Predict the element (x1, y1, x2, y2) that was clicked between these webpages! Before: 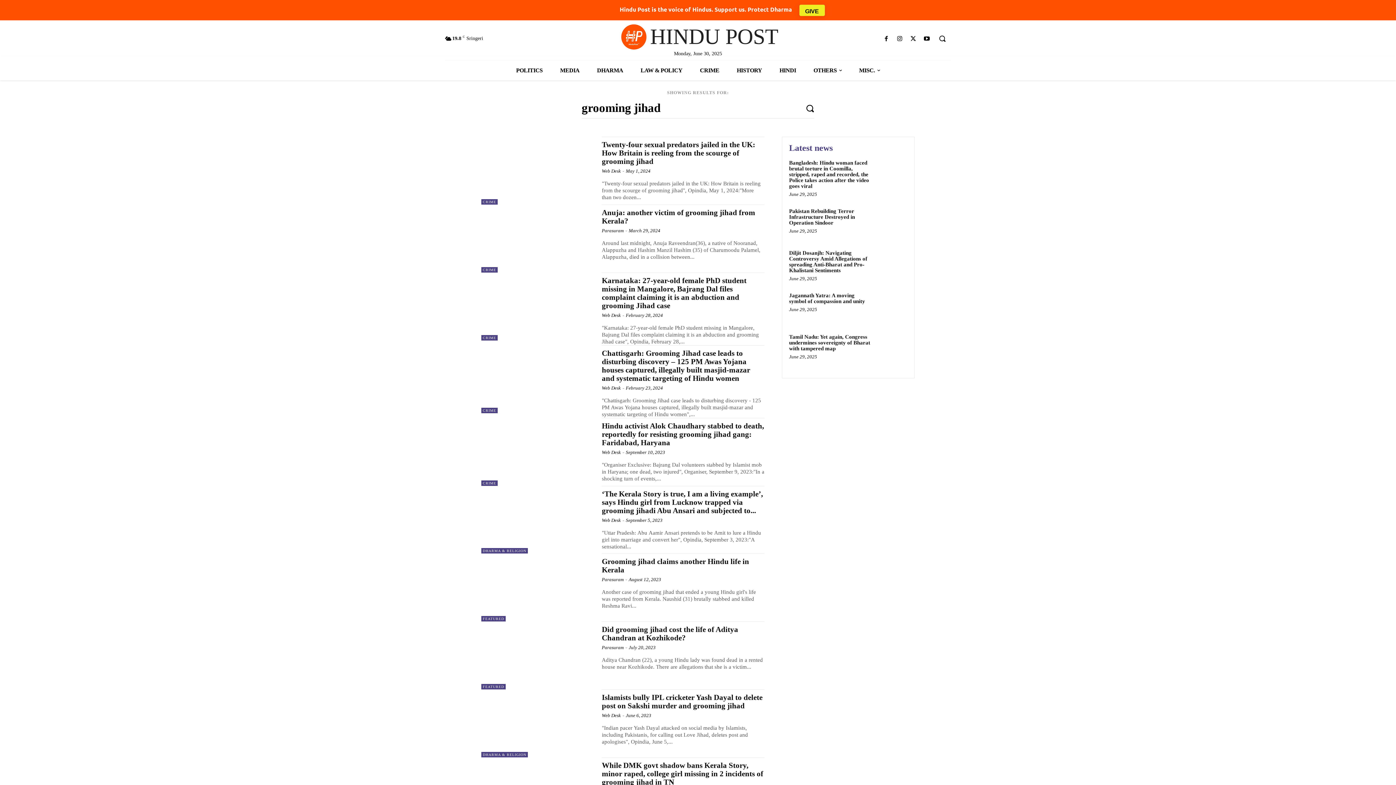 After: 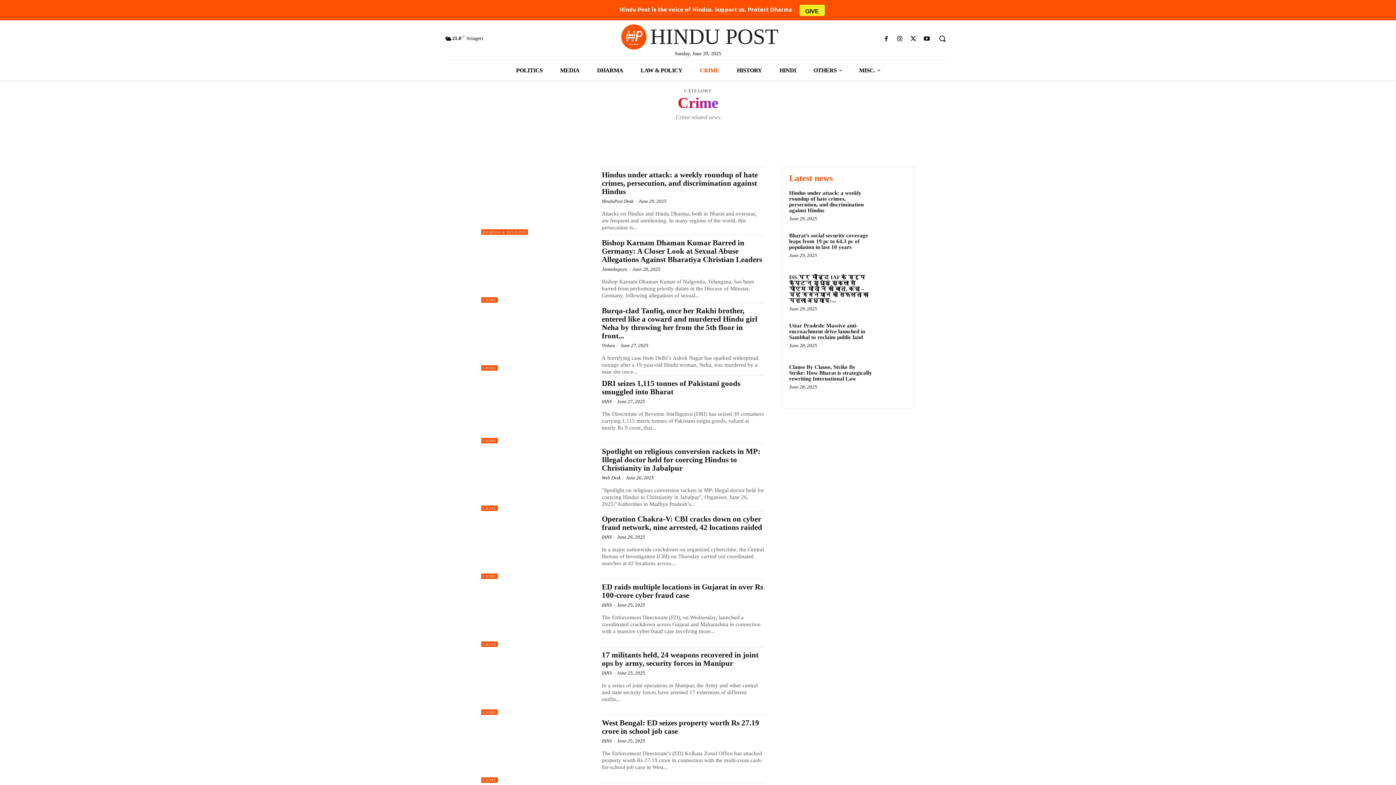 Action: label: CRIME bbox: (481, 407, 497, 413)